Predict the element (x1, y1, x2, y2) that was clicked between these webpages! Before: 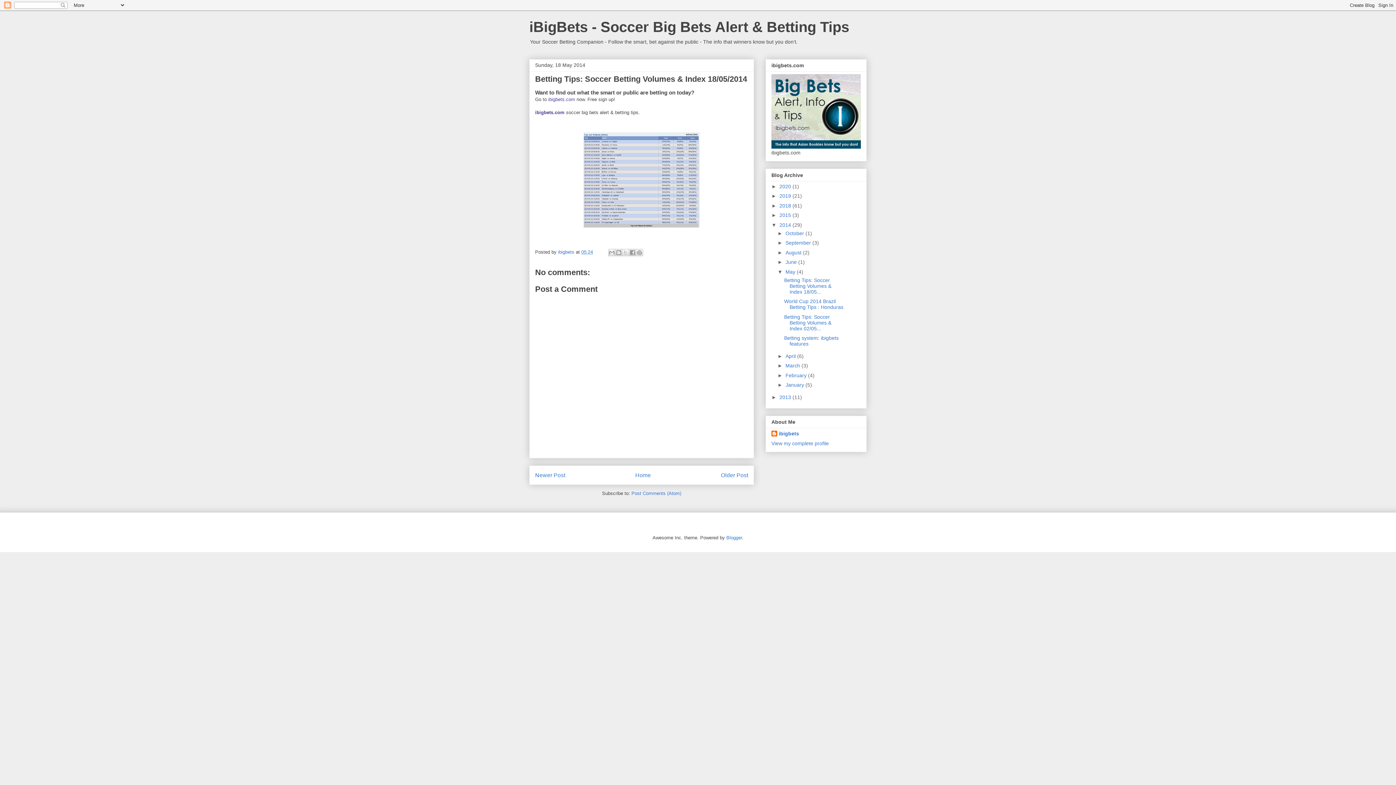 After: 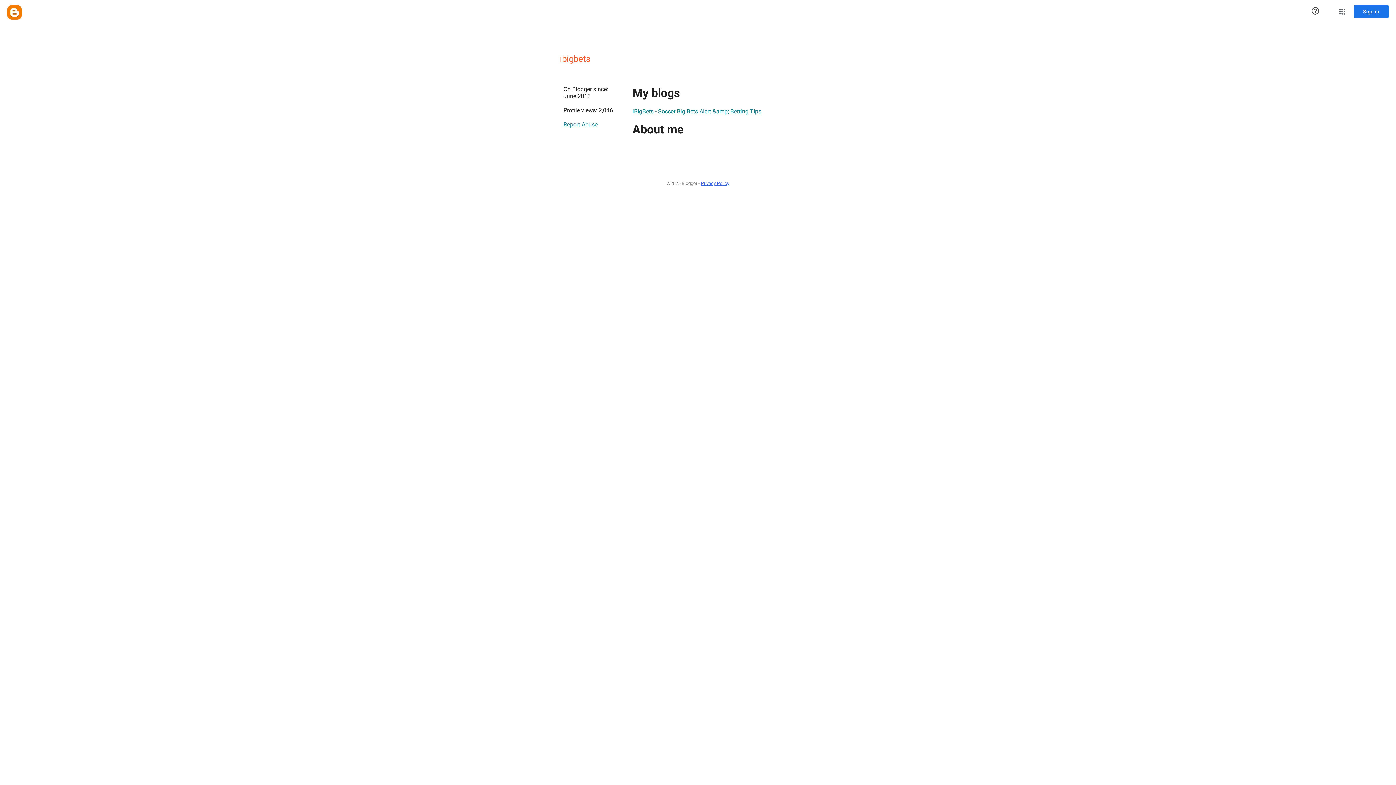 Action: bbox: (771, 430, 799, 438) label: ibigbets